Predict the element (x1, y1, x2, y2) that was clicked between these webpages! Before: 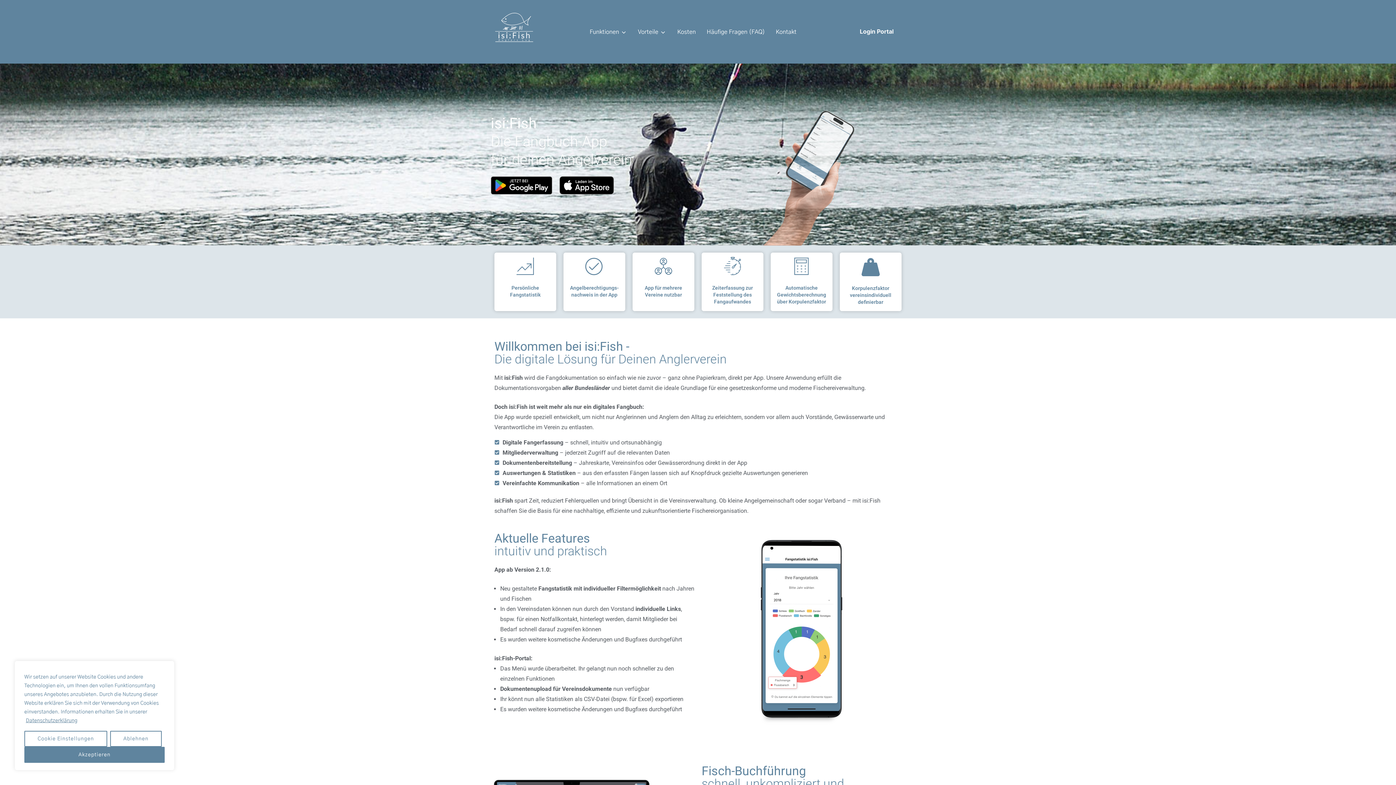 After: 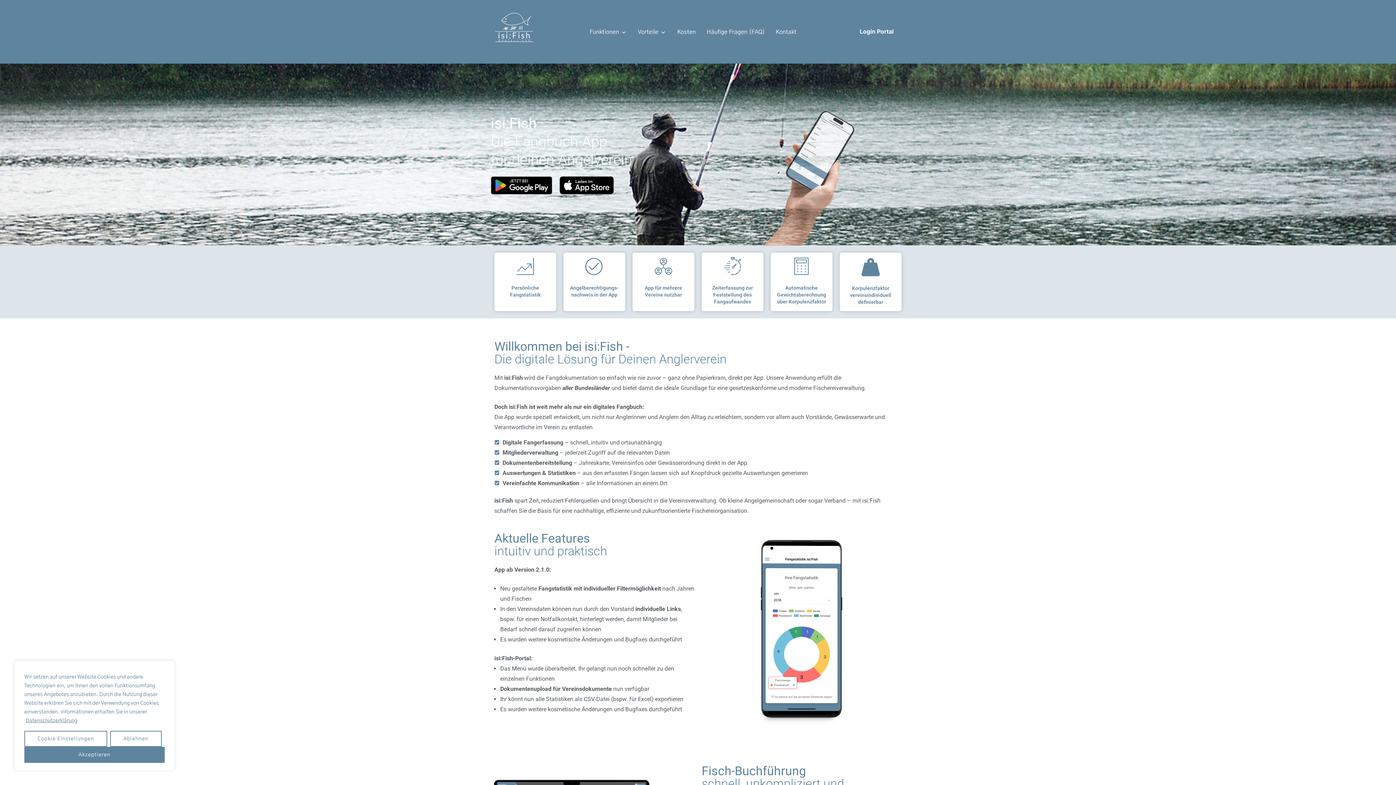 Action: bbox: (490, 6, 538, 57)